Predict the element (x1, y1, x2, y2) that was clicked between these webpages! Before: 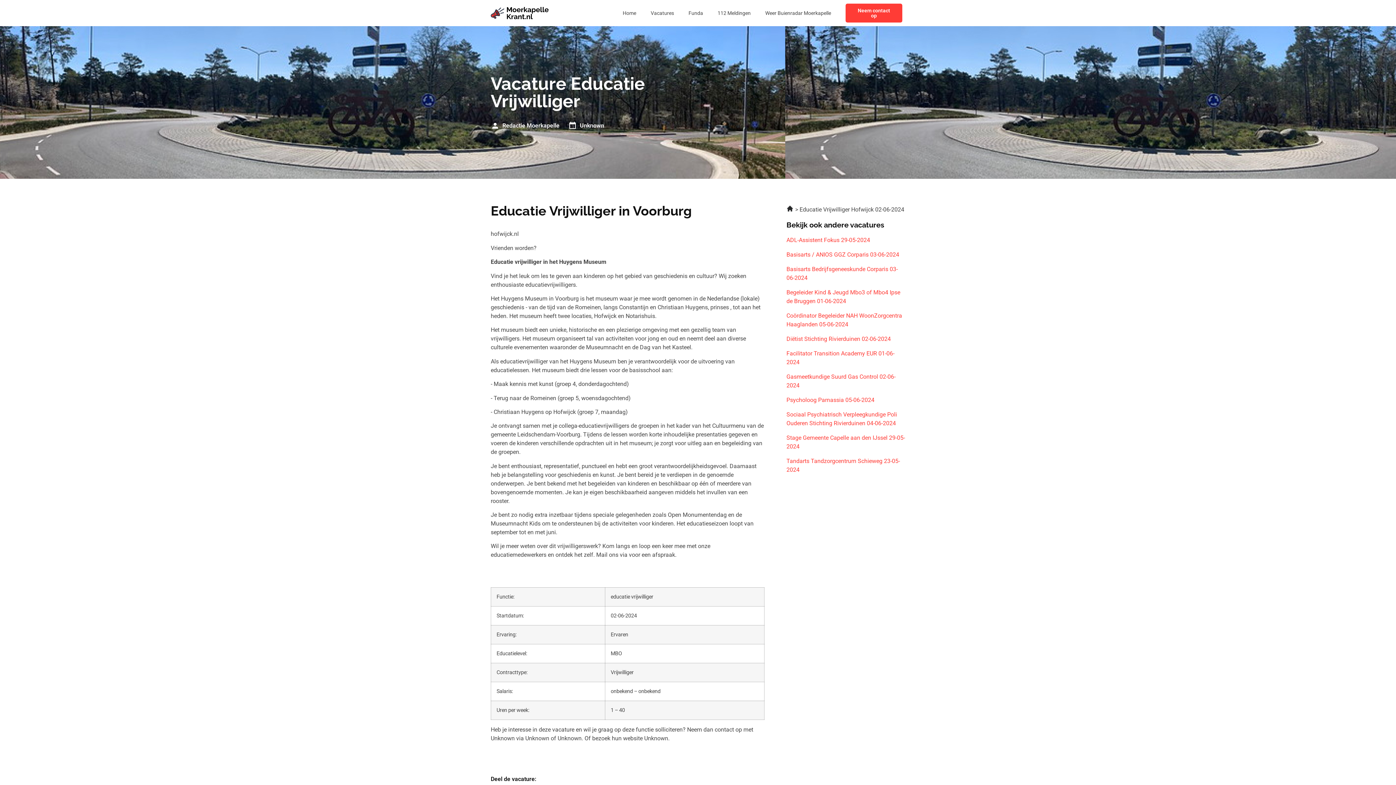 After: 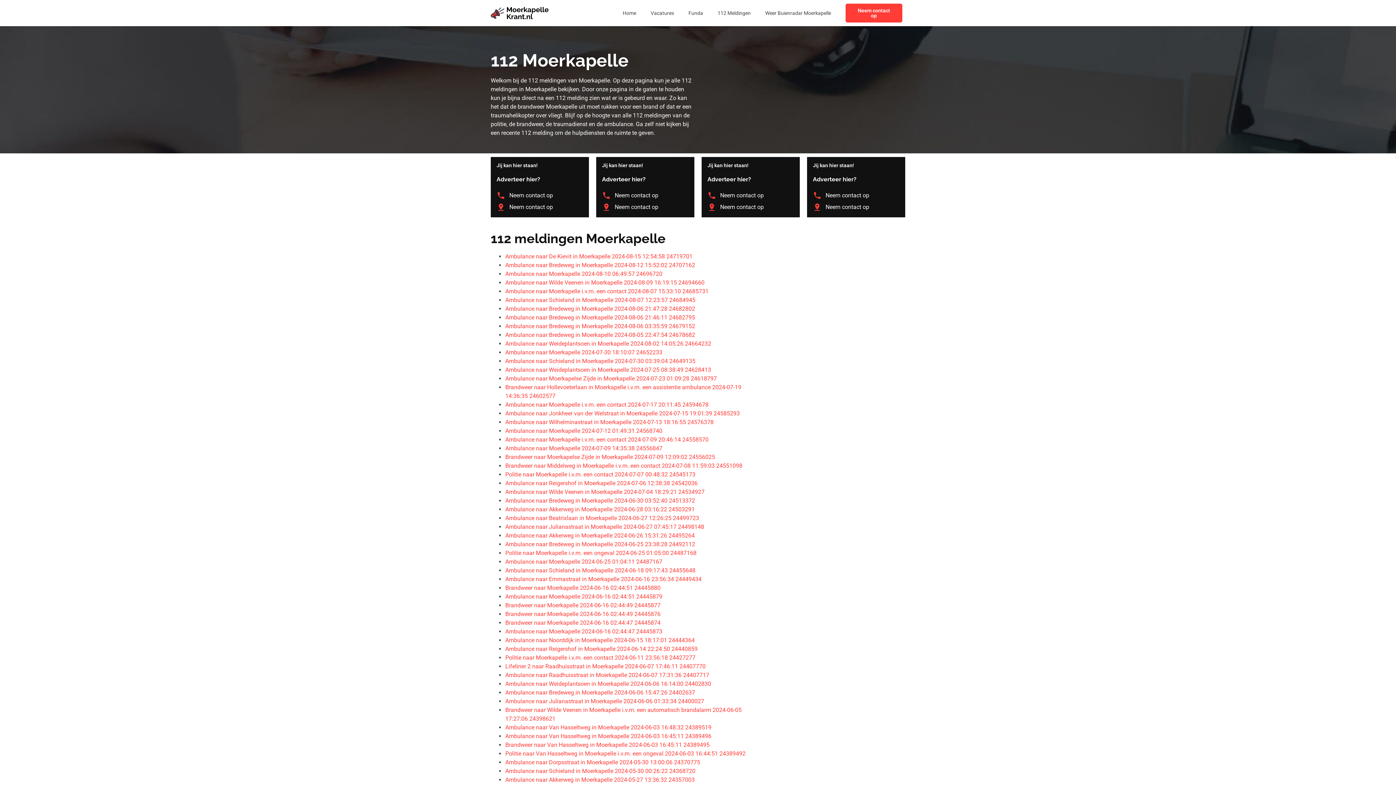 Action: bbox: (710, 4, 758, 21) label: 112 Meldingen